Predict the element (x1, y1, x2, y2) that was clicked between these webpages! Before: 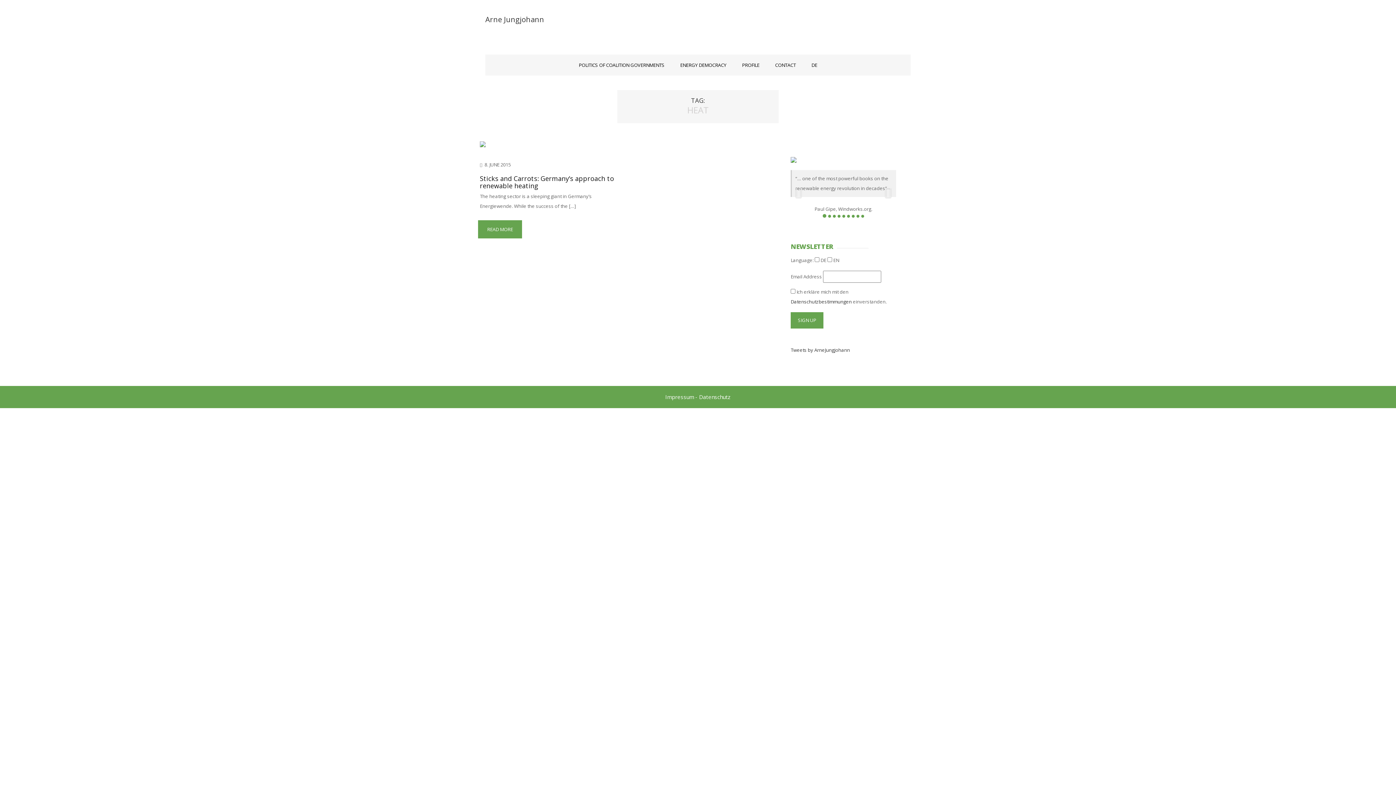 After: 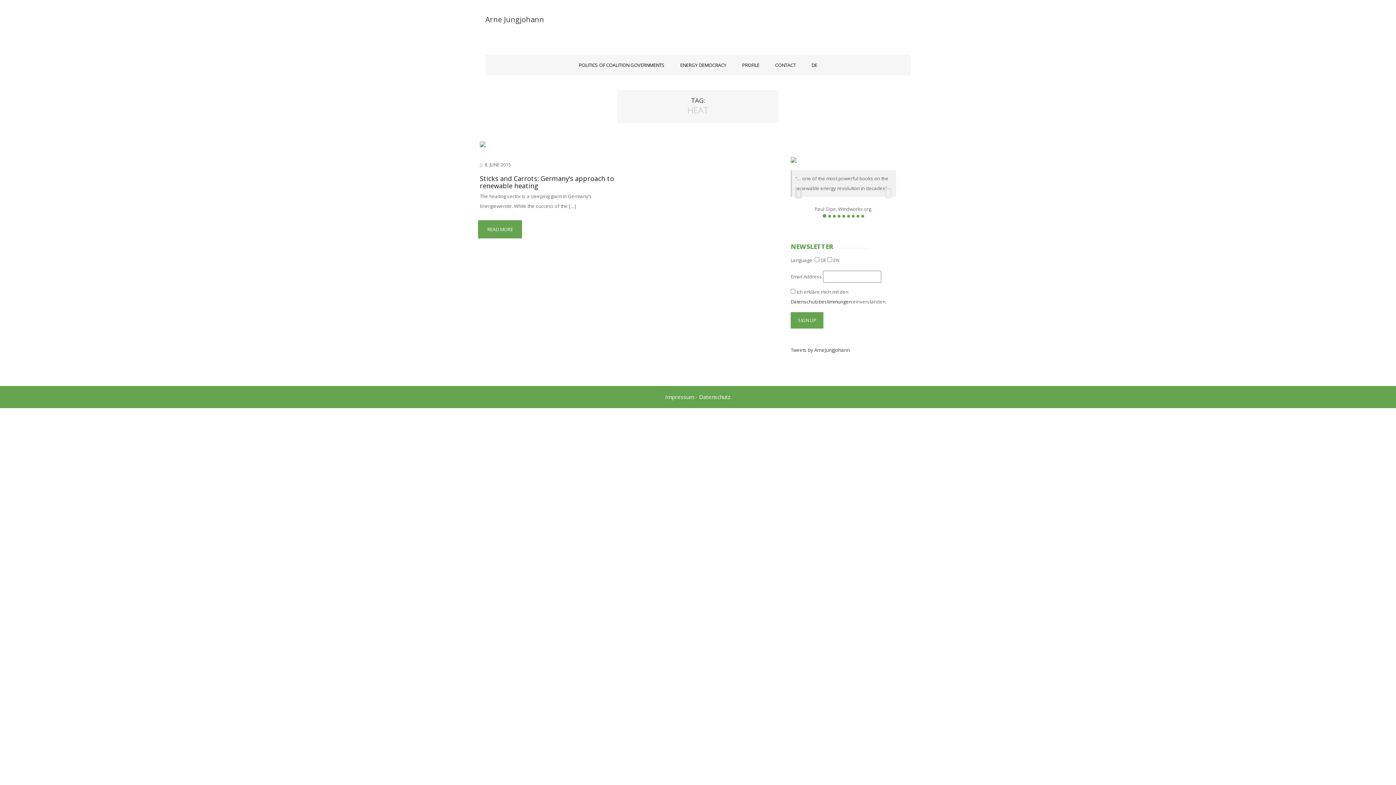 Action: bbox: (790, 162, 806, 221) label: Previous